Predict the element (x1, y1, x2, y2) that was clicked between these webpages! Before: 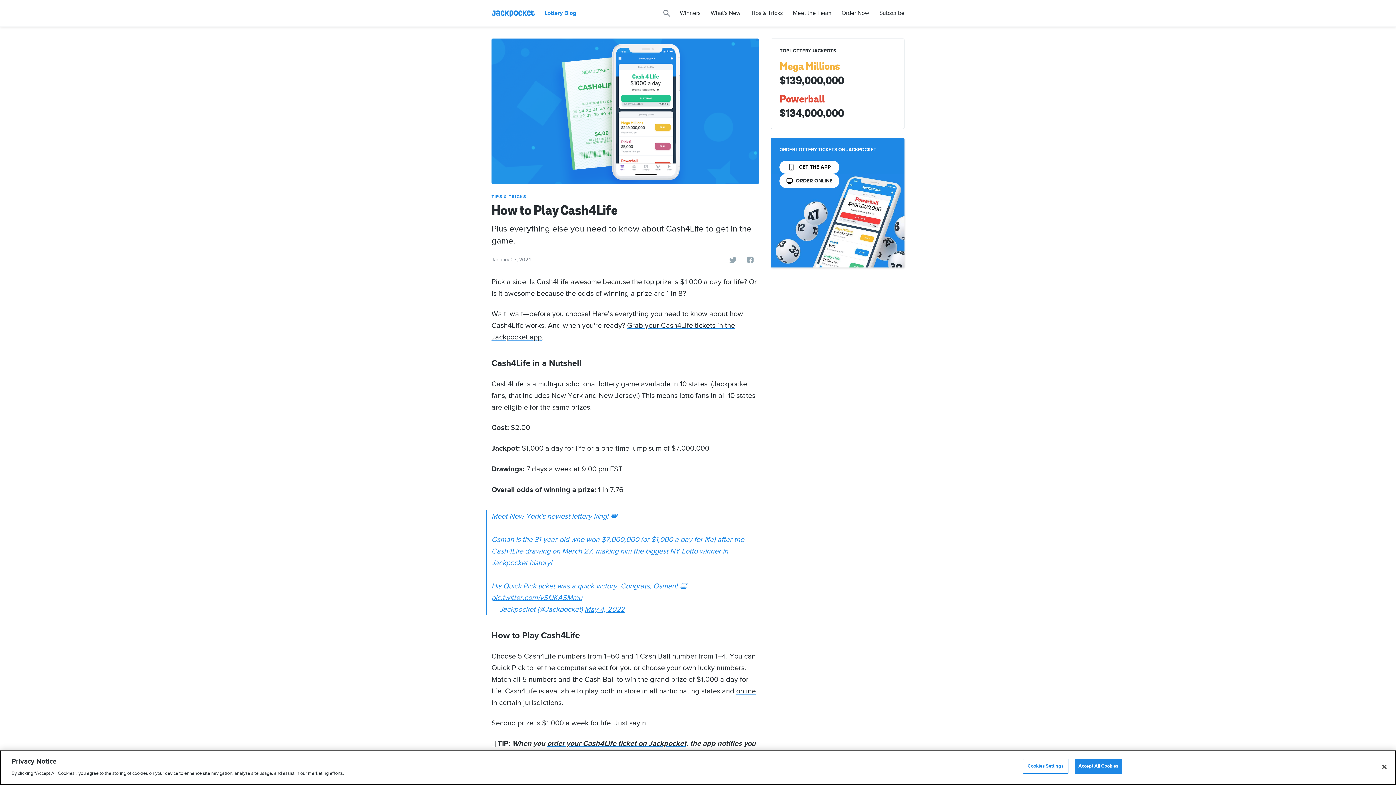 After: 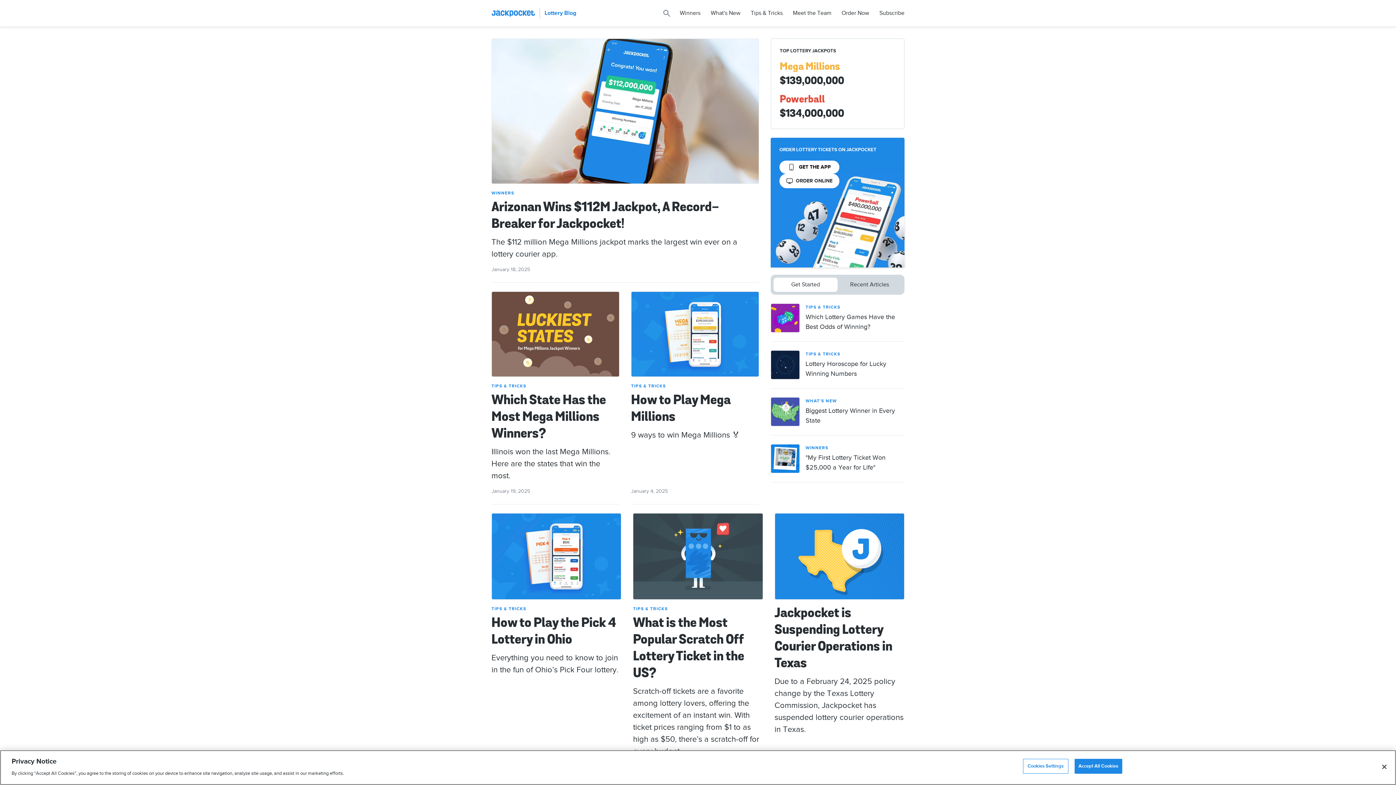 Action: bbox: (544, 9, 576, 16) label: Lottery Blog